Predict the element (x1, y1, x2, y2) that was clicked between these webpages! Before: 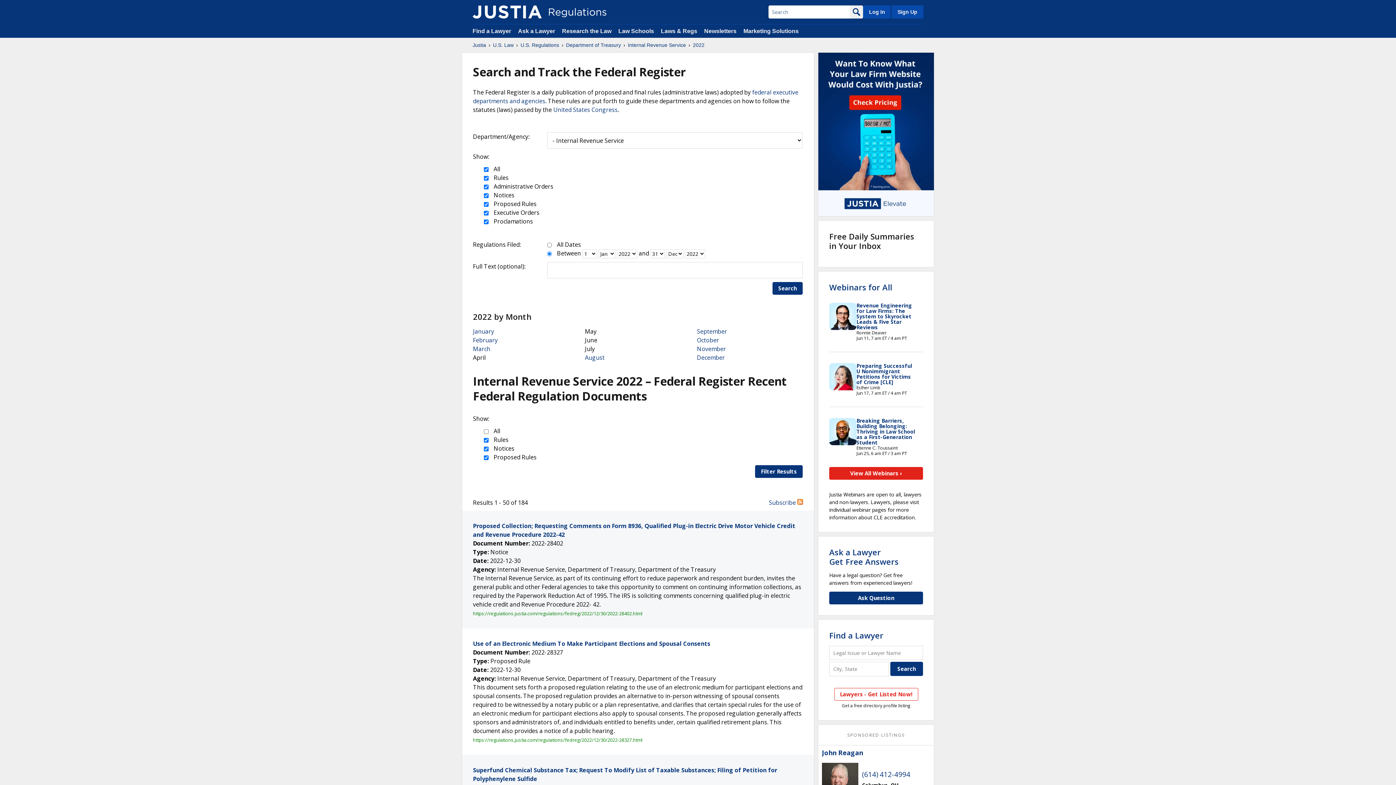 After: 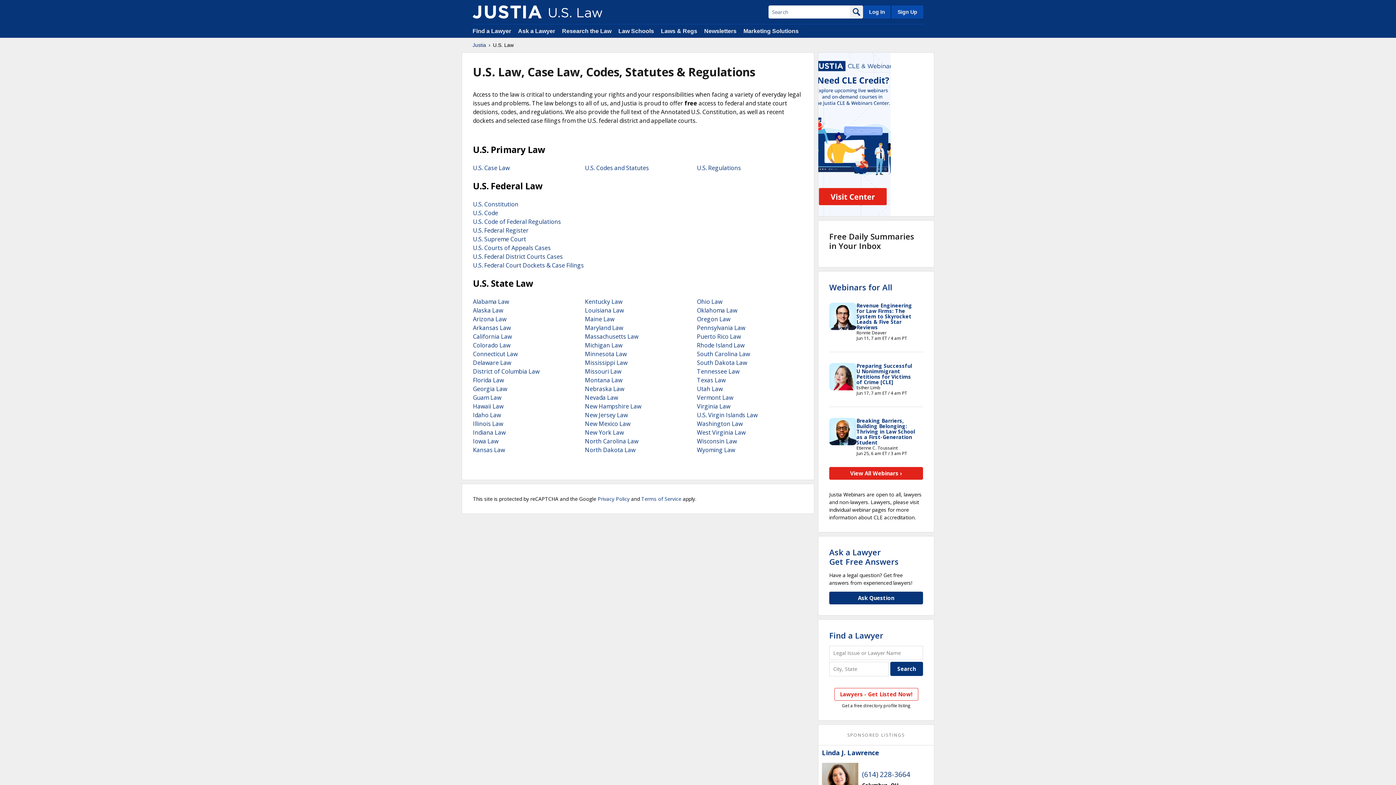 Action: label: U.S. Law bbox: (493, 41, 513, 48)